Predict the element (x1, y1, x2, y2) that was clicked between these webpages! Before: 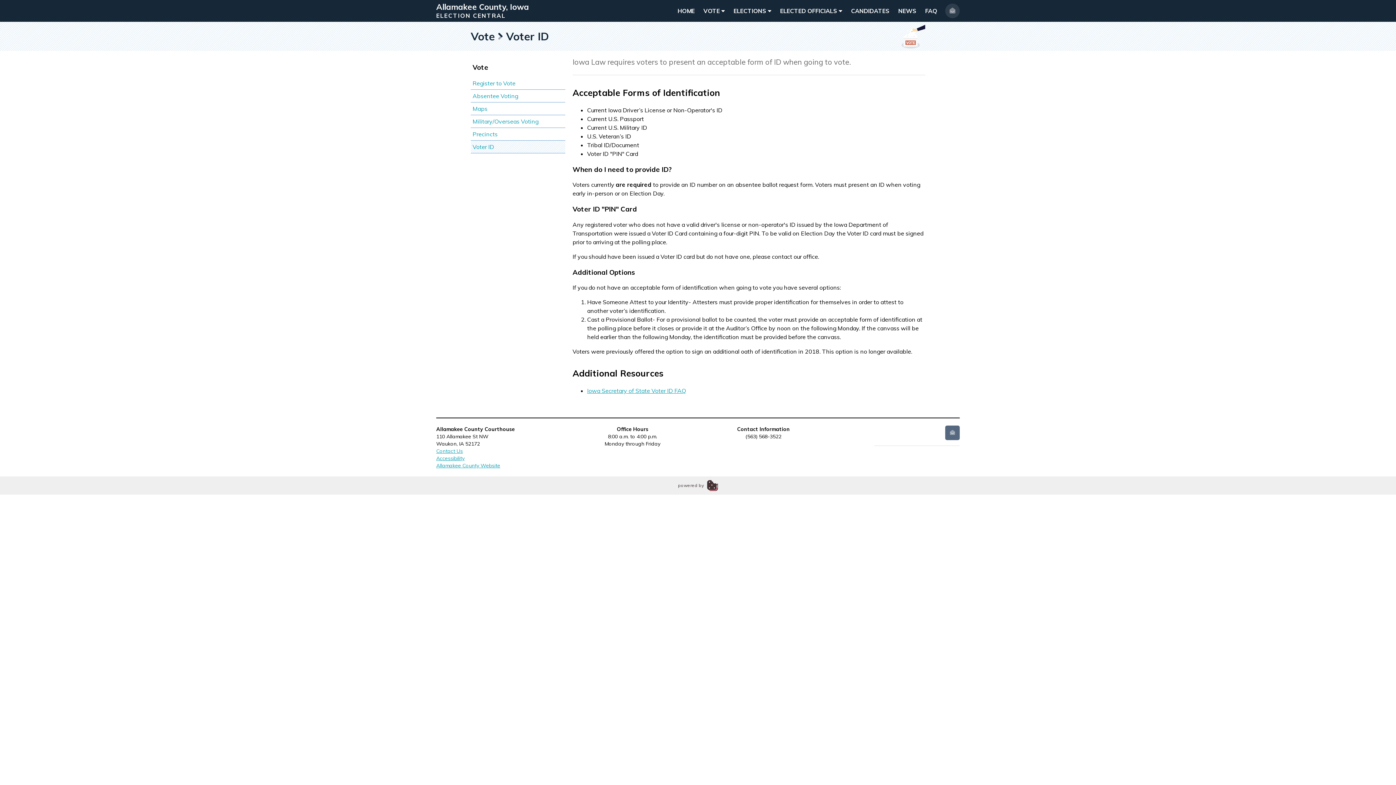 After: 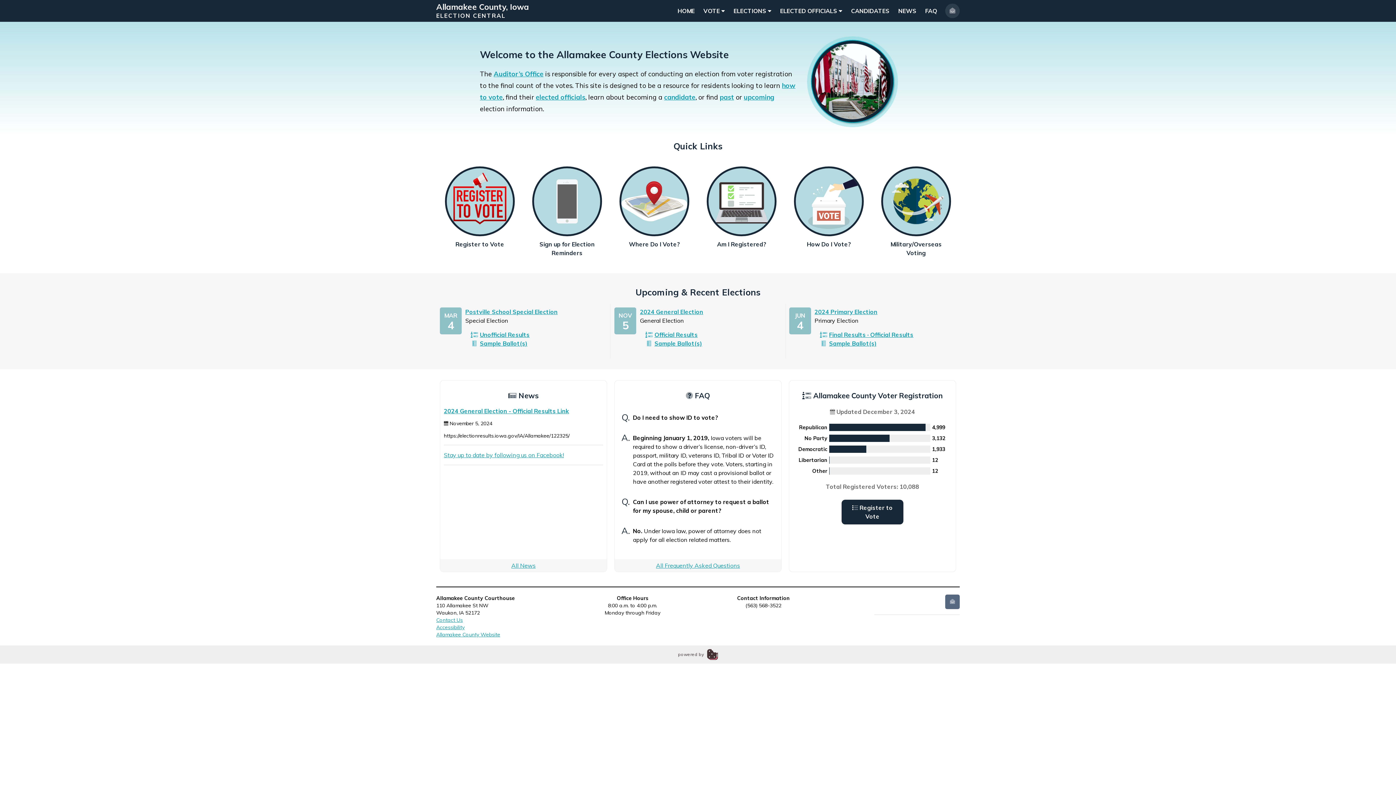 Action: label: Allamakee County, Iowa bbox: (436, 1, 529, 12)